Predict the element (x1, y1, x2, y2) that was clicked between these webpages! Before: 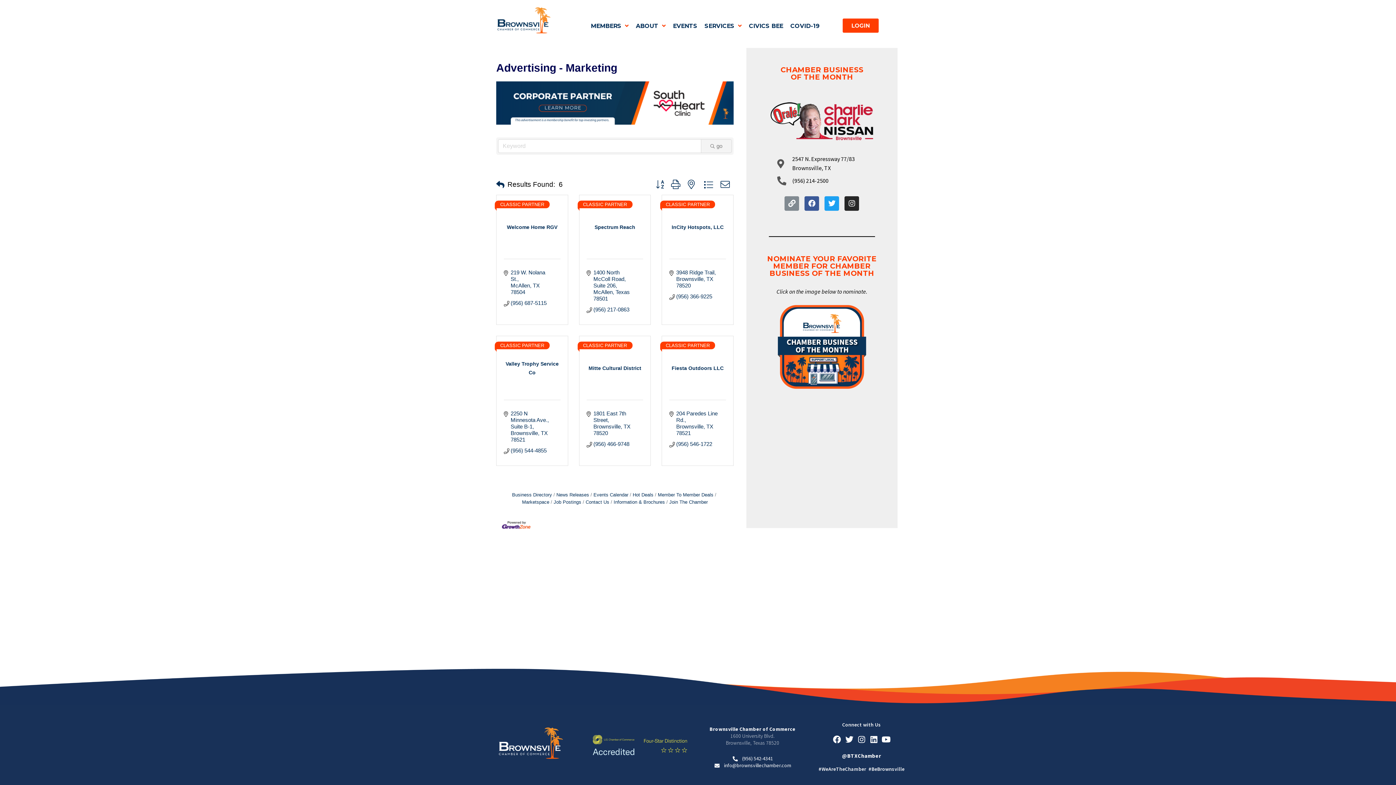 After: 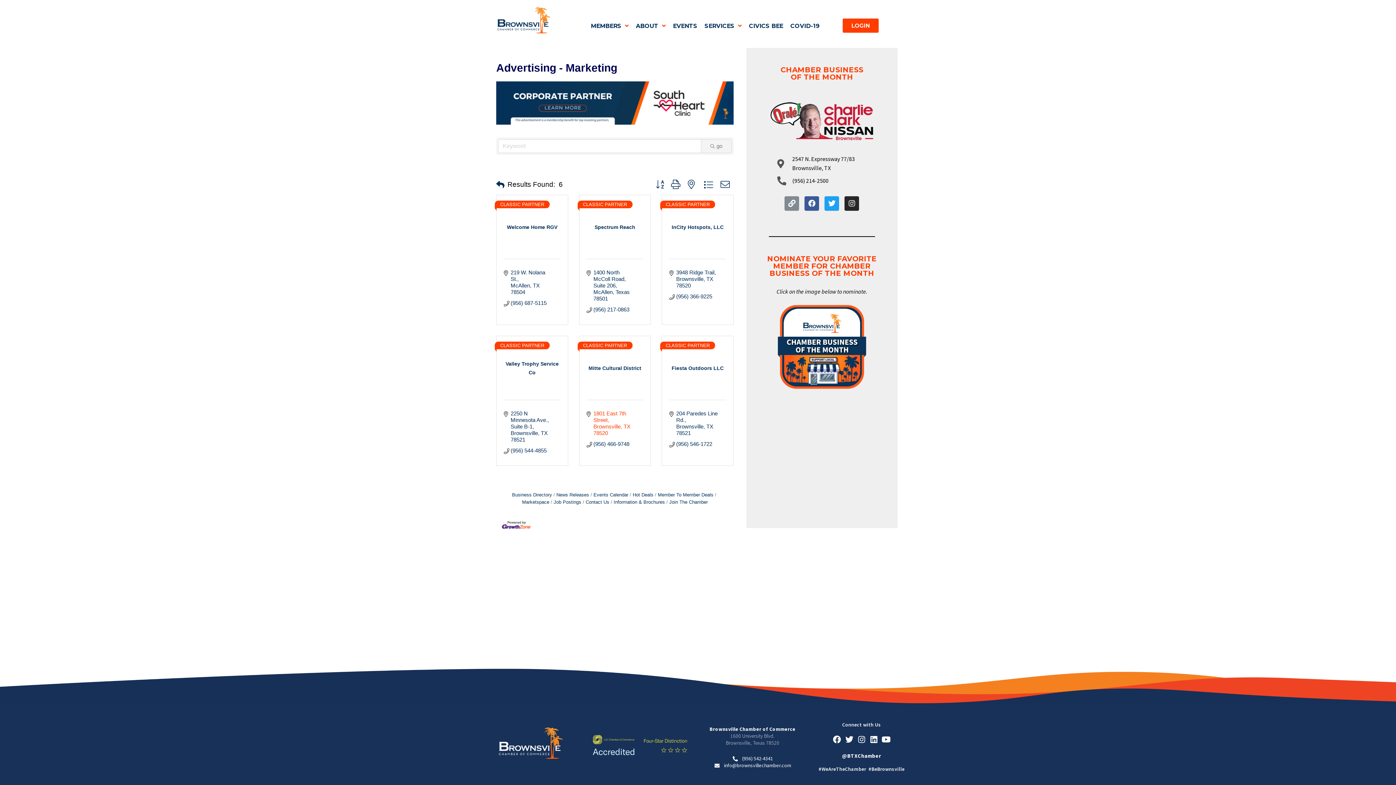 Action: bbox: (593, 410, 636, 436) label: 1801 East 7th Street
Brownsville TX 78520